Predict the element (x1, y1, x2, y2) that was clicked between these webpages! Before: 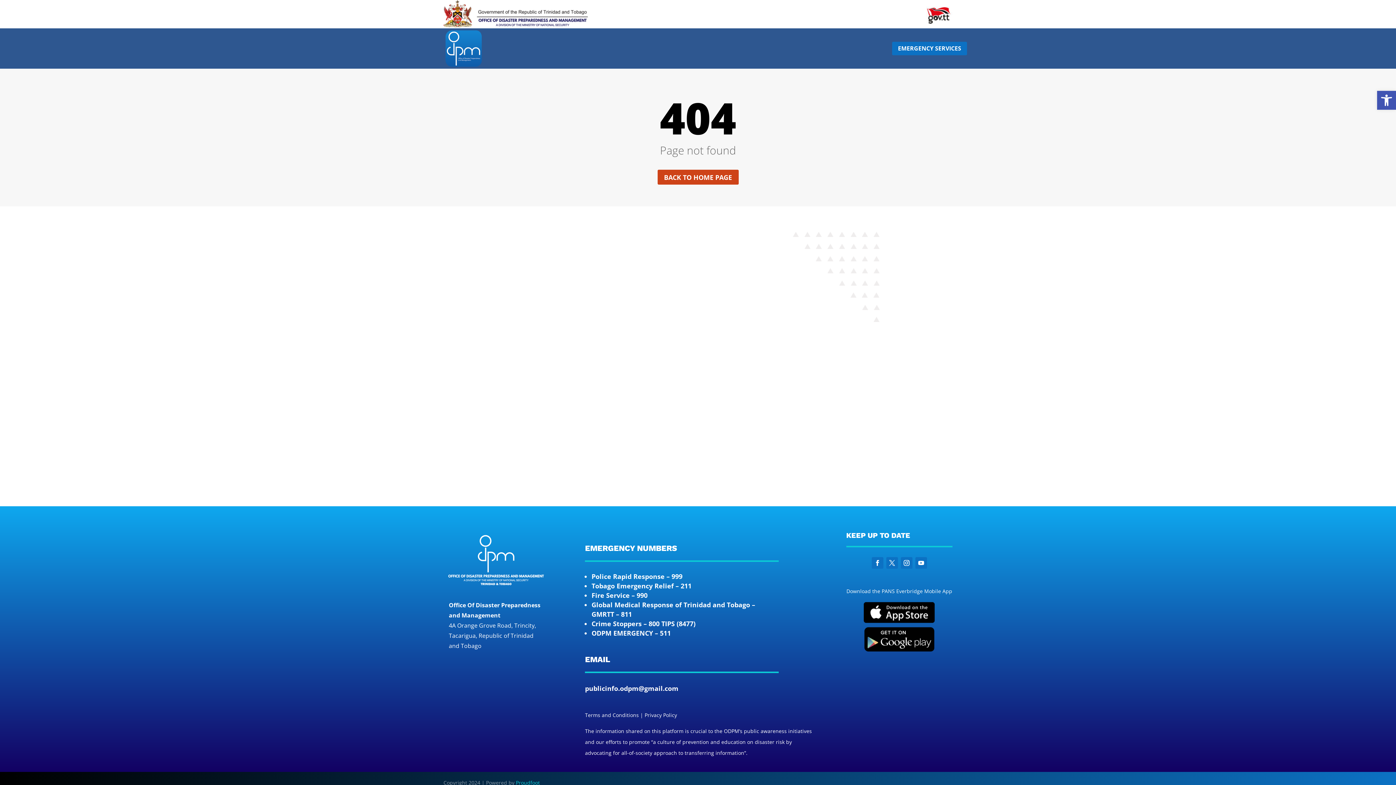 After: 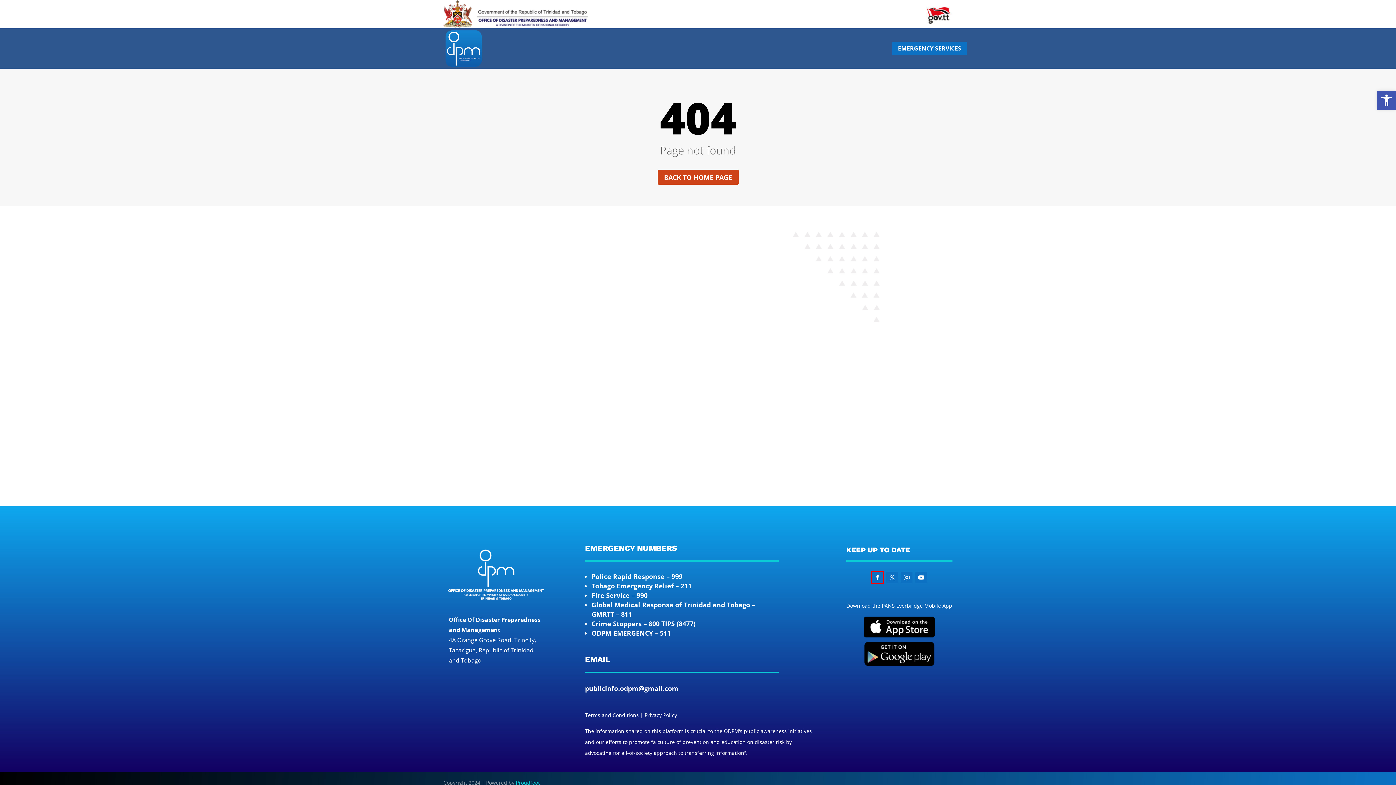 Action: bbox: (871, 557, 883, 569)